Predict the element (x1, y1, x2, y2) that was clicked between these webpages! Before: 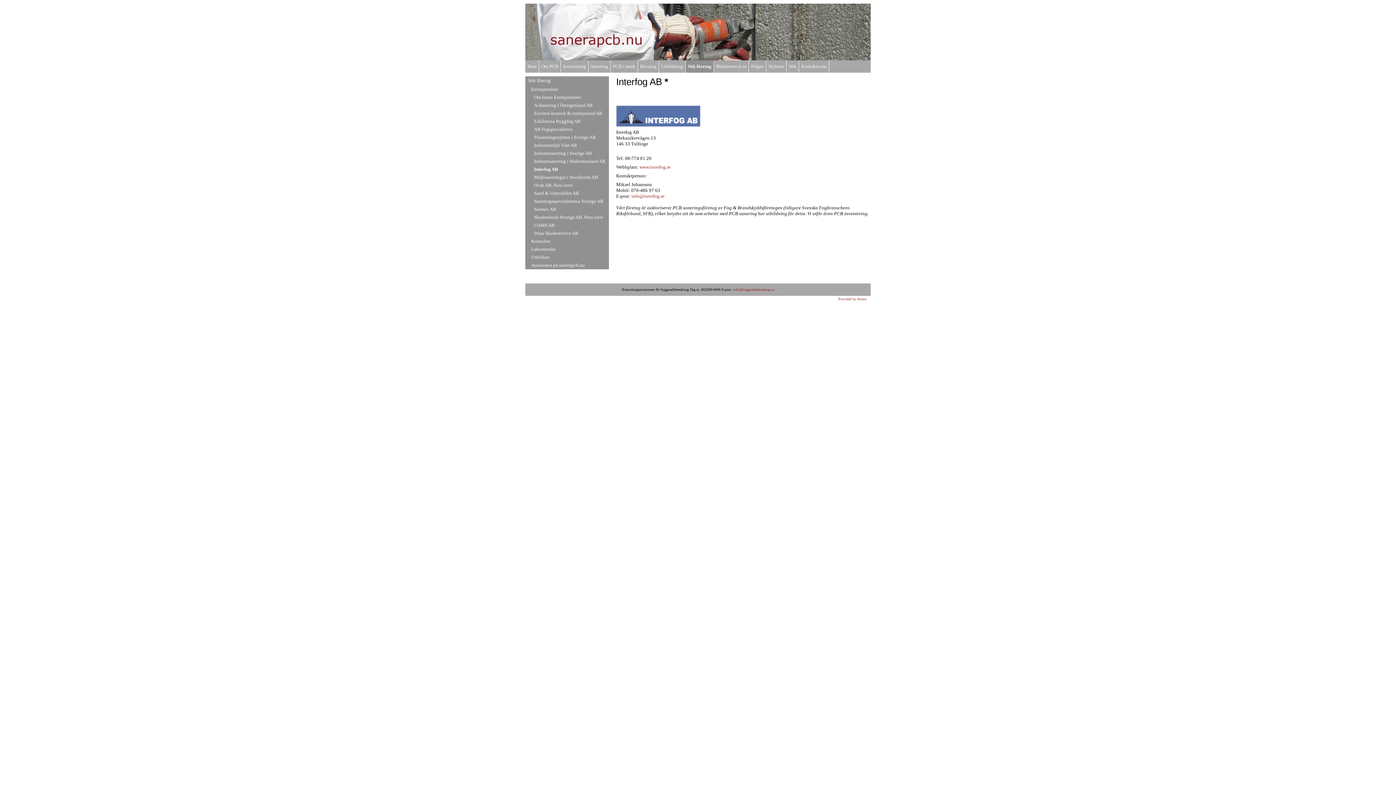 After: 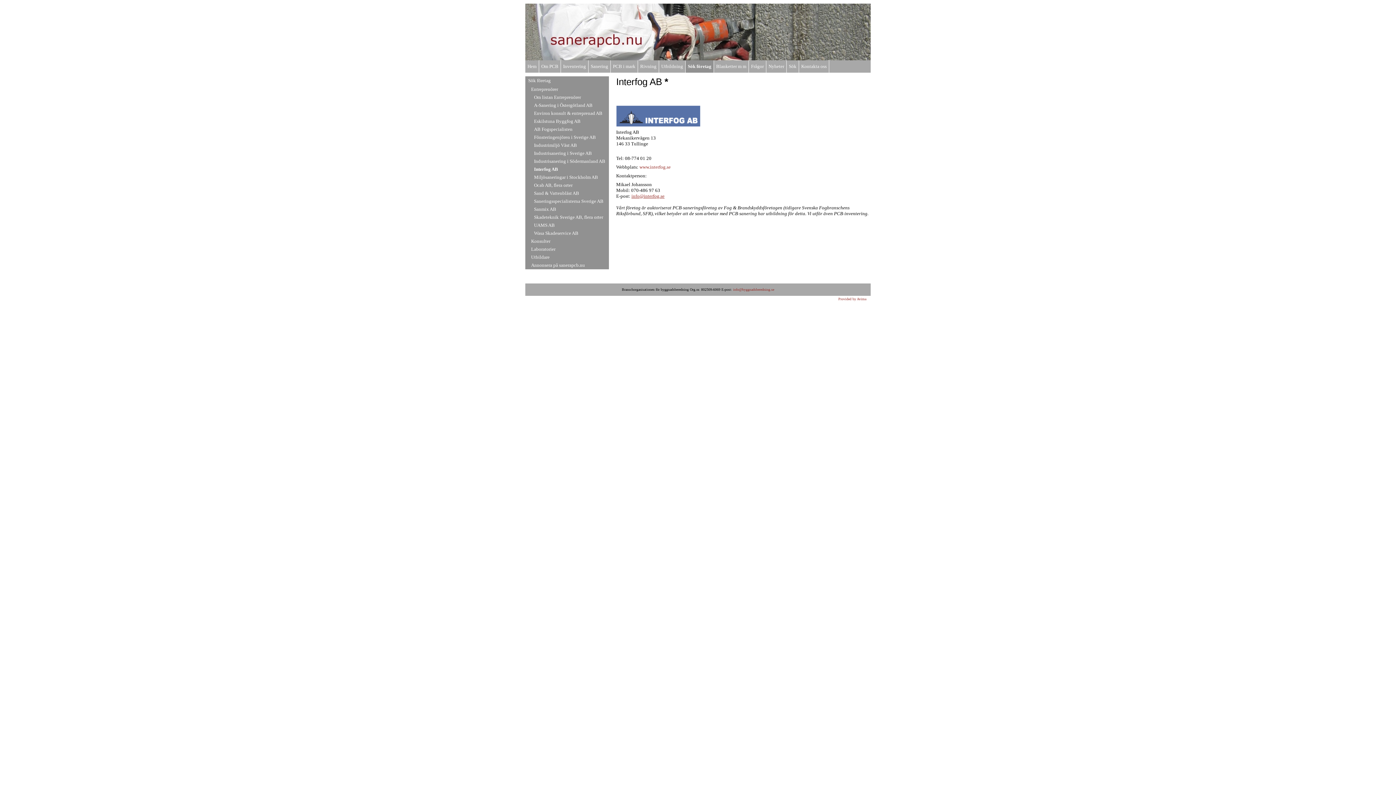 Action: bbox: (631, 193, 664, 198) label: info@interfog.se